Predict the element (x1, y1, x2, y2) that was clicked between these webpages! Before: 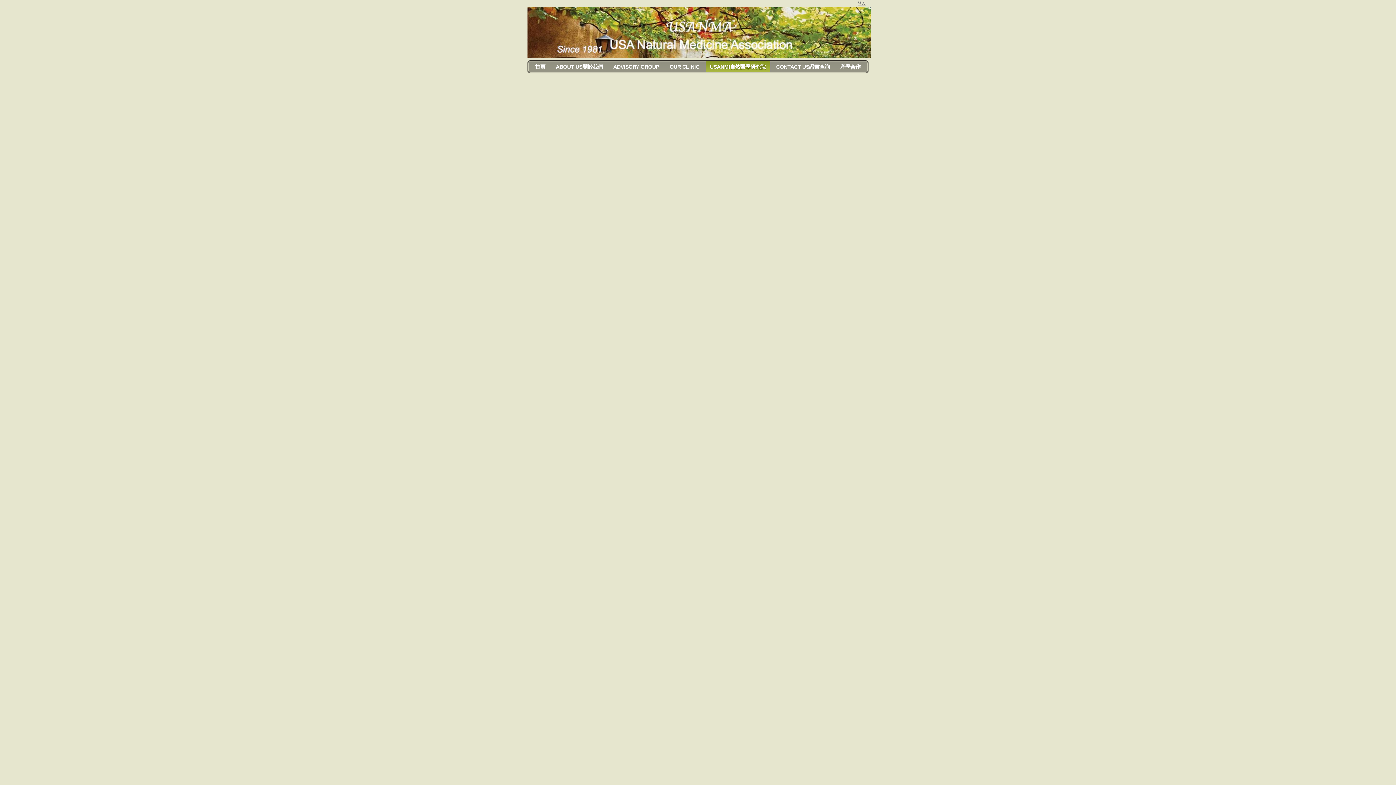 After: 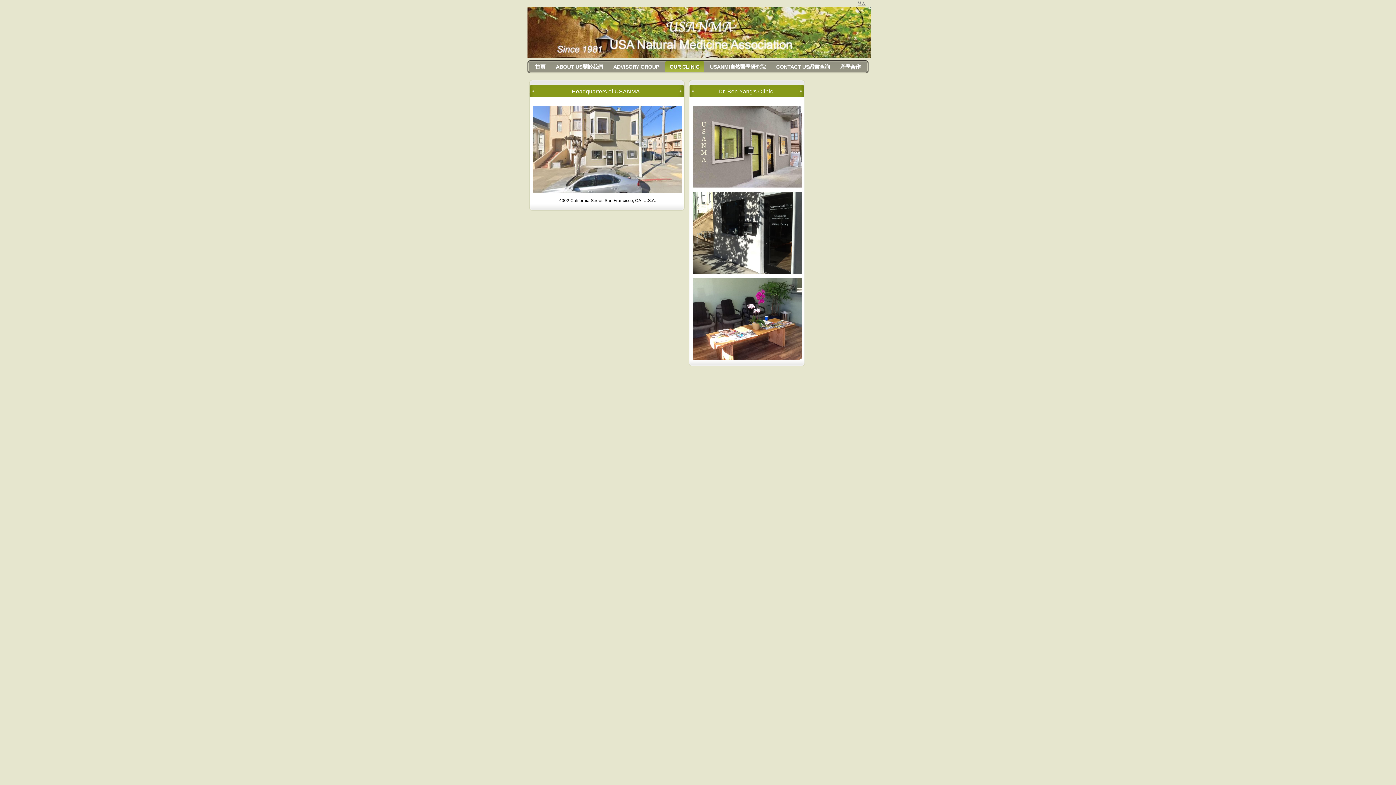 Action: bbox: (669, 61, 699, 74) label: OUR CLINIC